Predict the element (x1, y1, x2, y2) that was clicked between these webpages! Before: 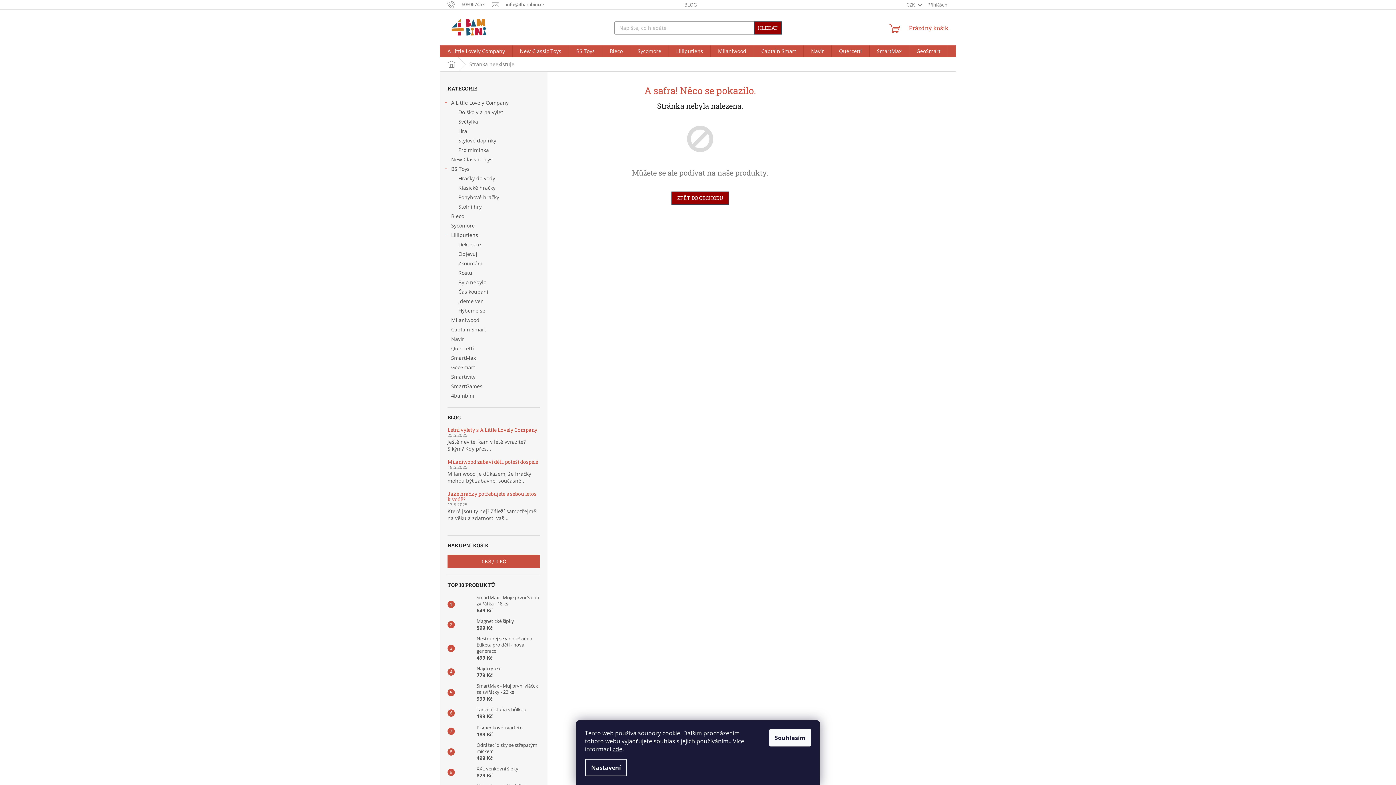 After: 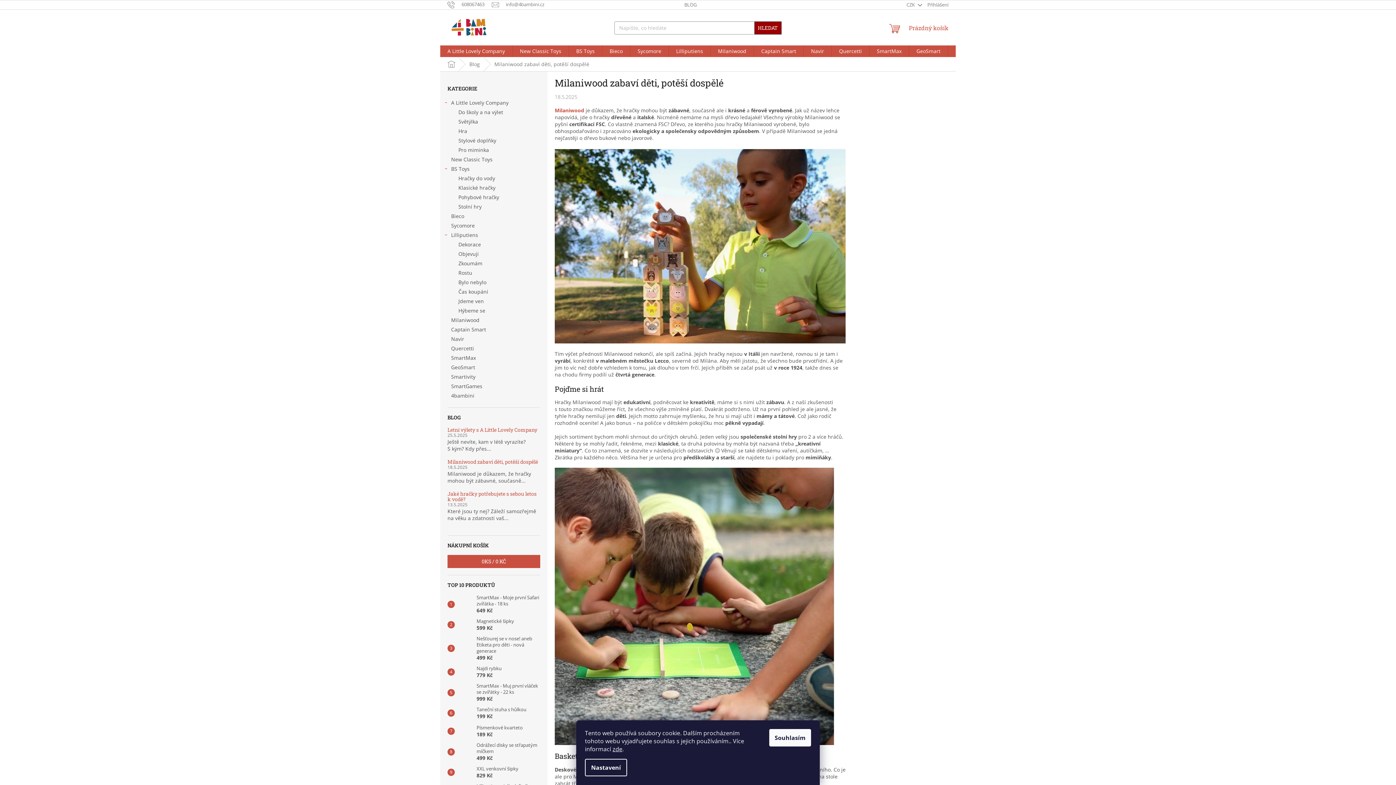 Action: bbox: (447, 459, 540, 464) label: Milaniwood zabaví děti, potěší dospělé